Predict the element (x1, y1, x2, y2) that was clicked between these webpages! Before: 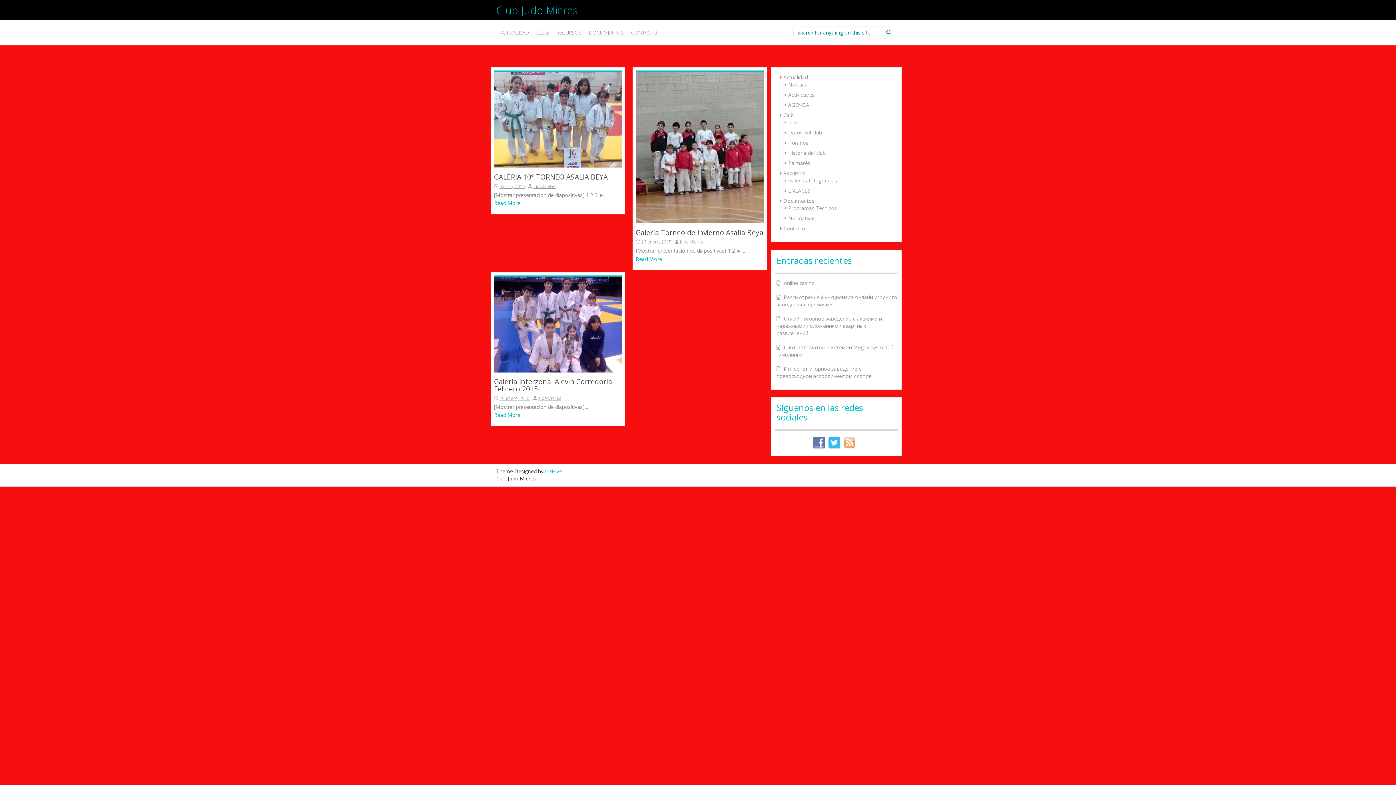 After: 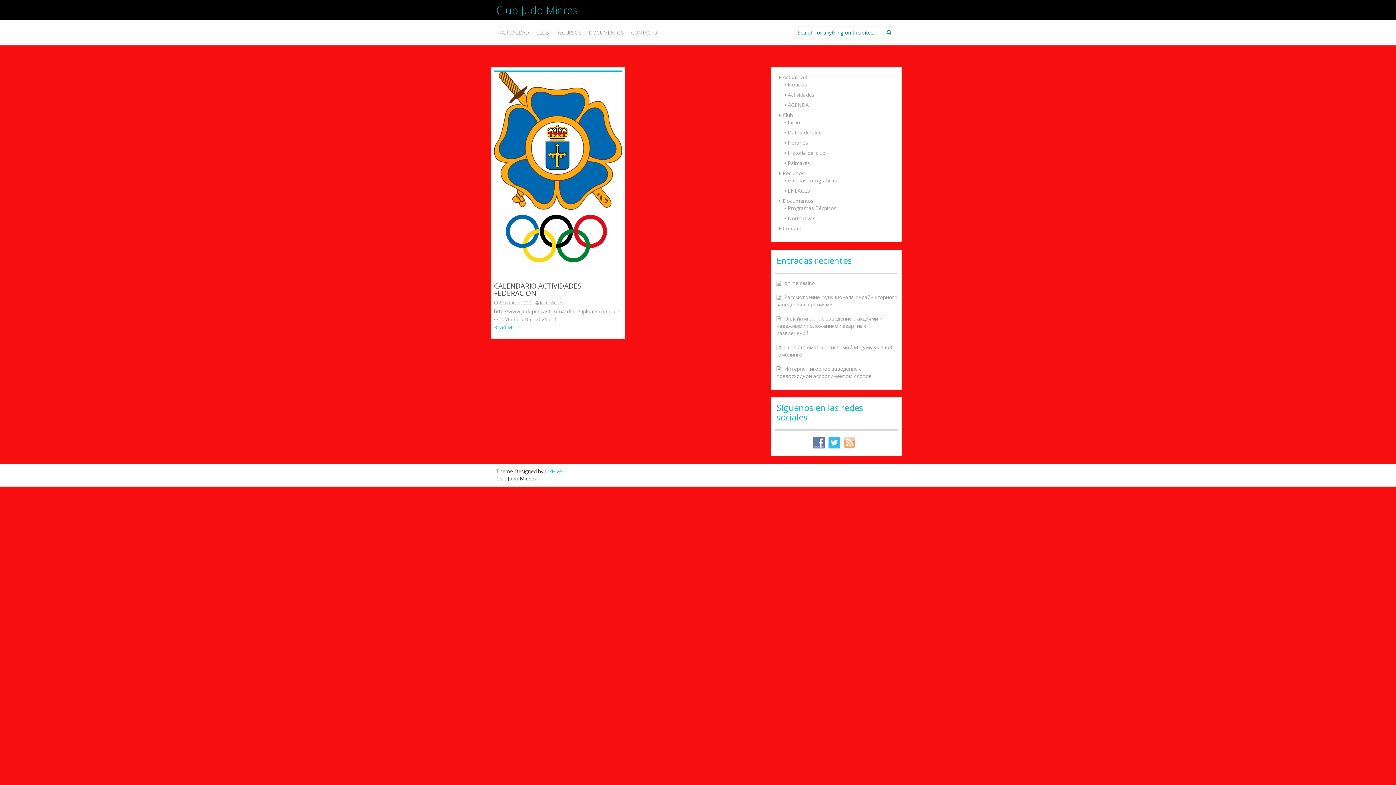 Action: label: AGENDA bbox: (788, 101, 809, 108)